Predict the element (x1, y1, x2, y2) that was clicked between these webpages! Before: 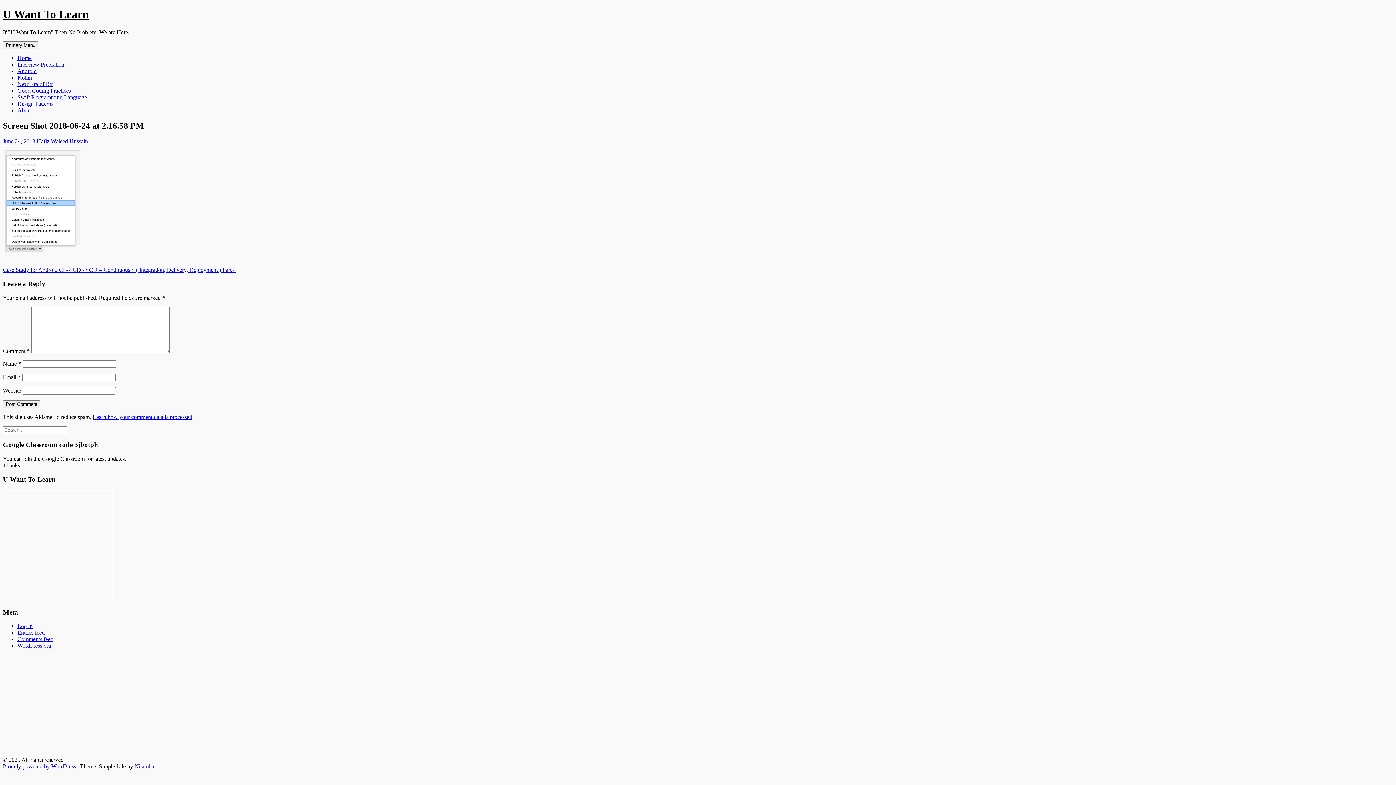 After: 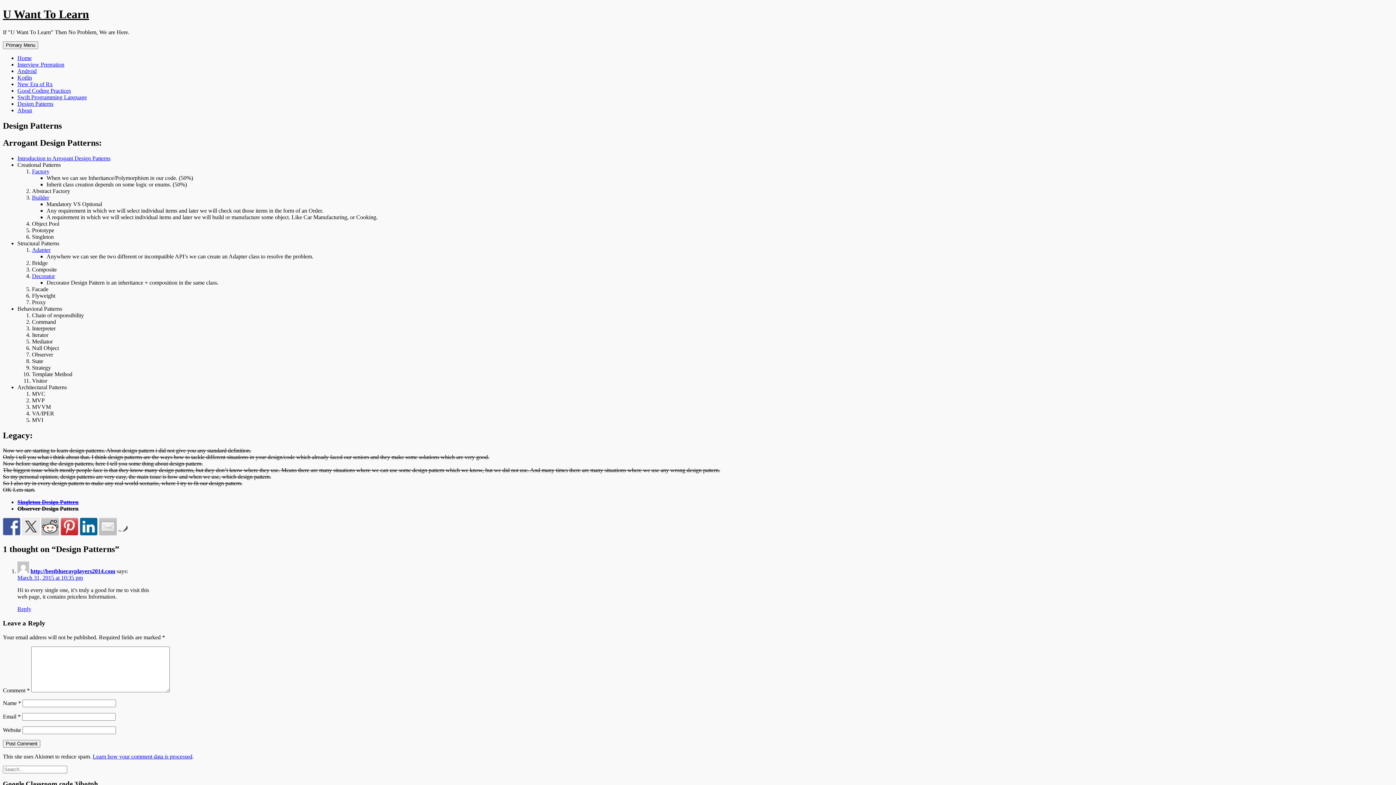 Action: label: Design Patterns bbox: (17, 100, 53, 106)